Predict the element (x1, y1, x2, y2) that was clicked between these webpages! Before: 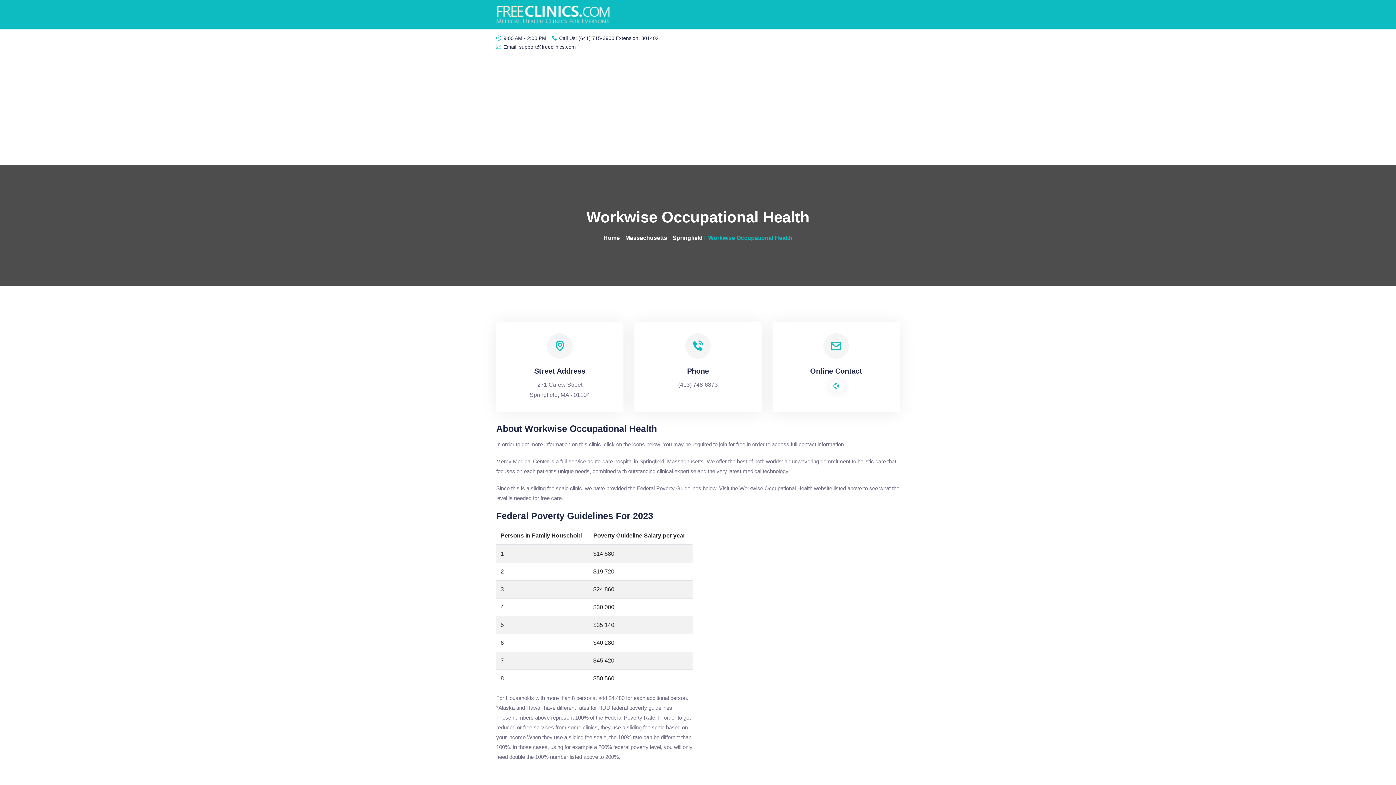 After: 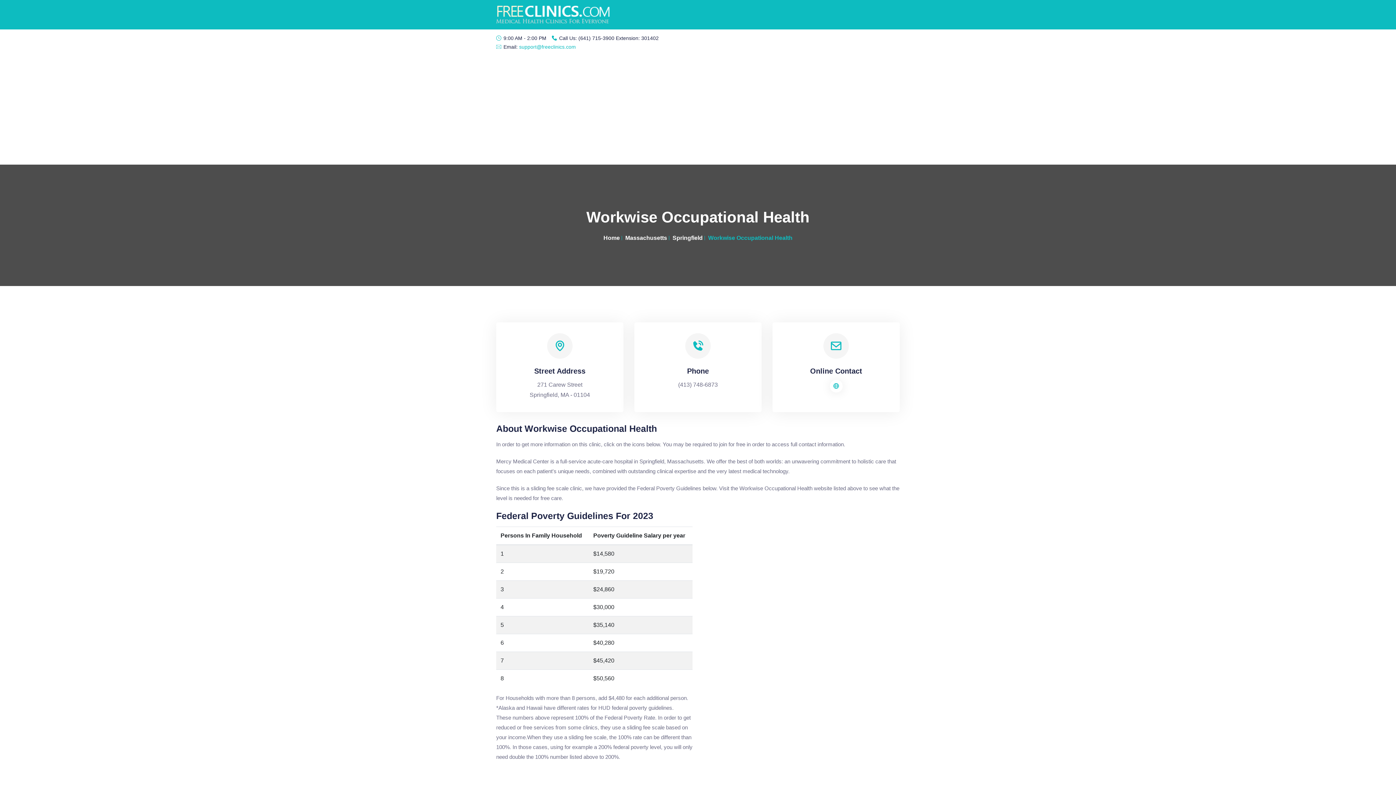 Action: label: support@freeclinics.com bbox: (519, 43, 576, 50)